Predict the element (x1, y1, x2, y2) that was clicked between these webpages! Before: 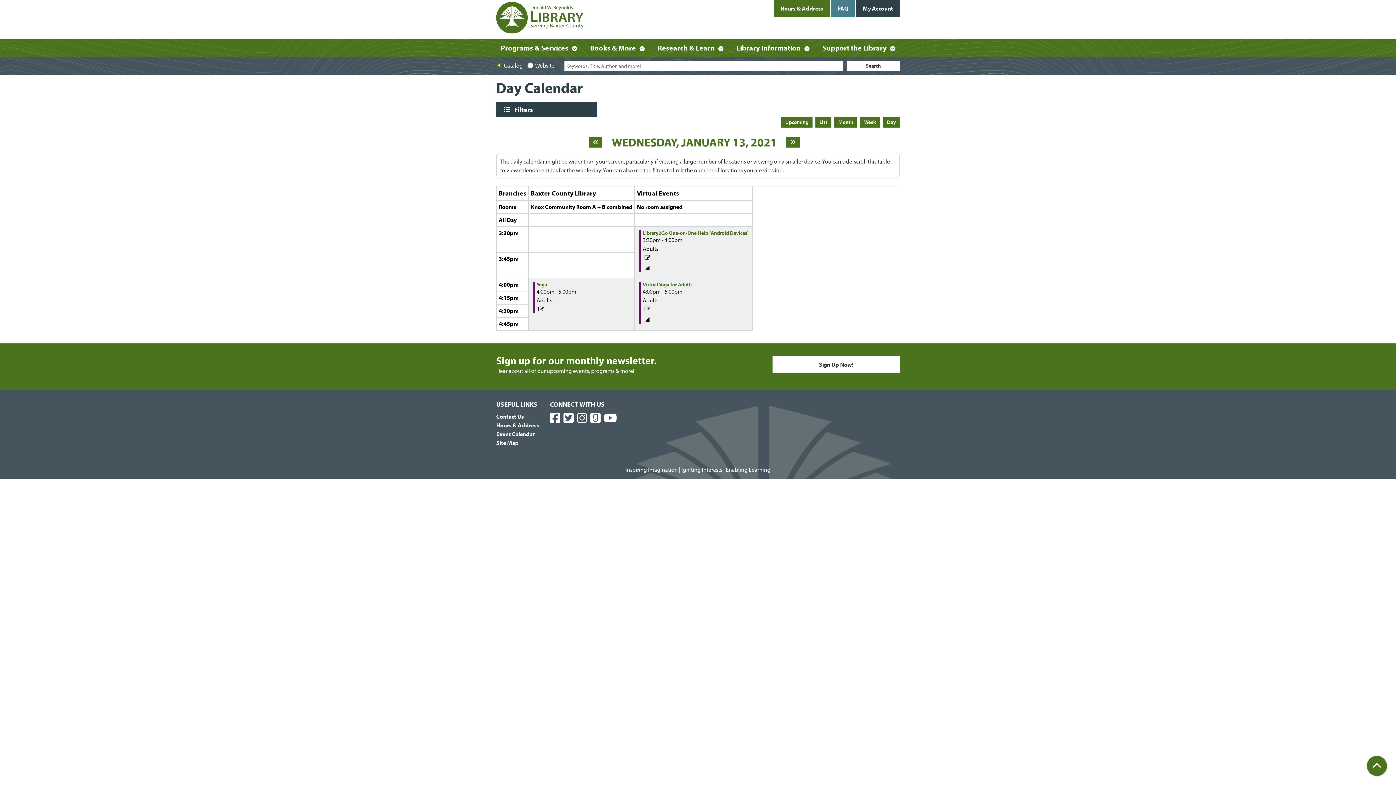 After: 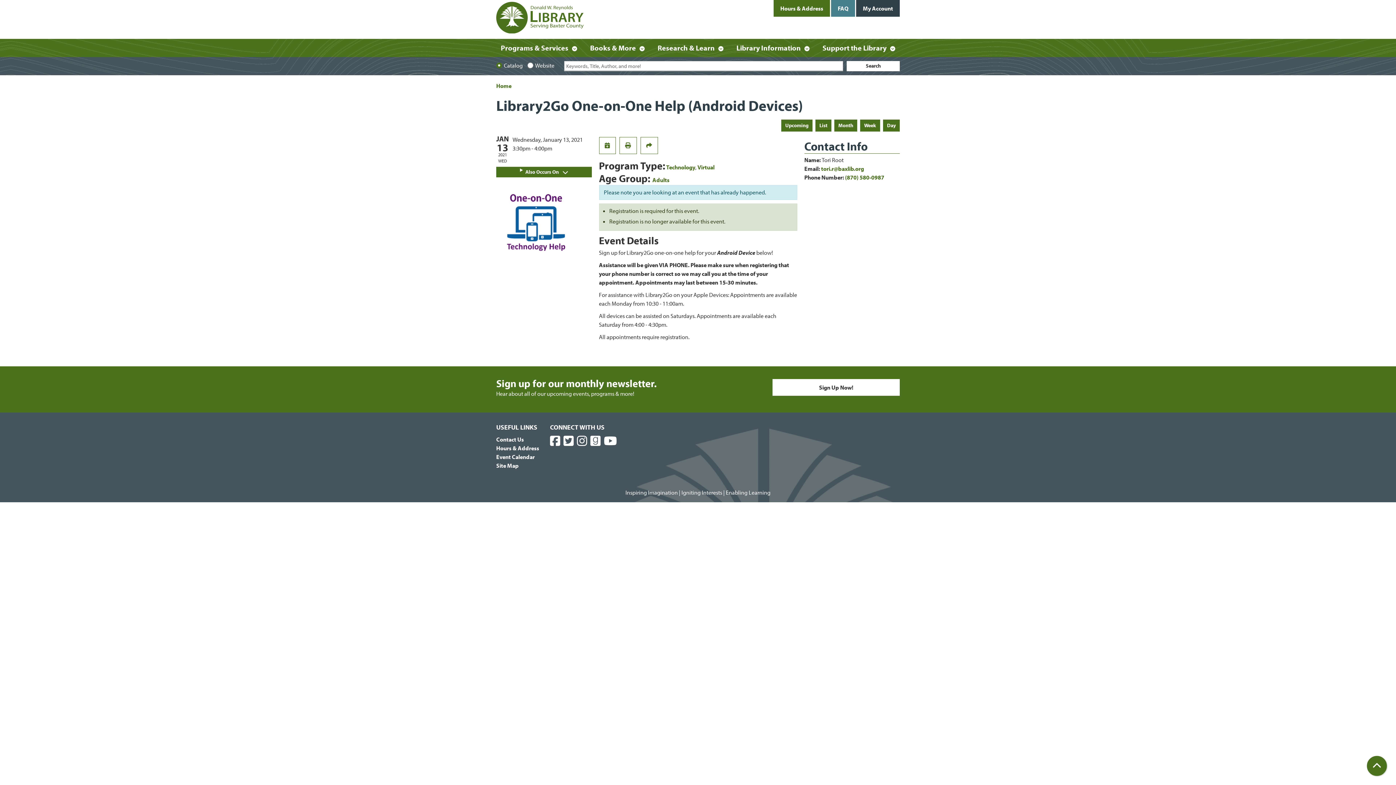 Action: label: View more about Library2Go One-on-One Help (Android Devices) on Wednesday, January 13, 2021 @ 3:30pm bbox: (642, 230, 748, 235)